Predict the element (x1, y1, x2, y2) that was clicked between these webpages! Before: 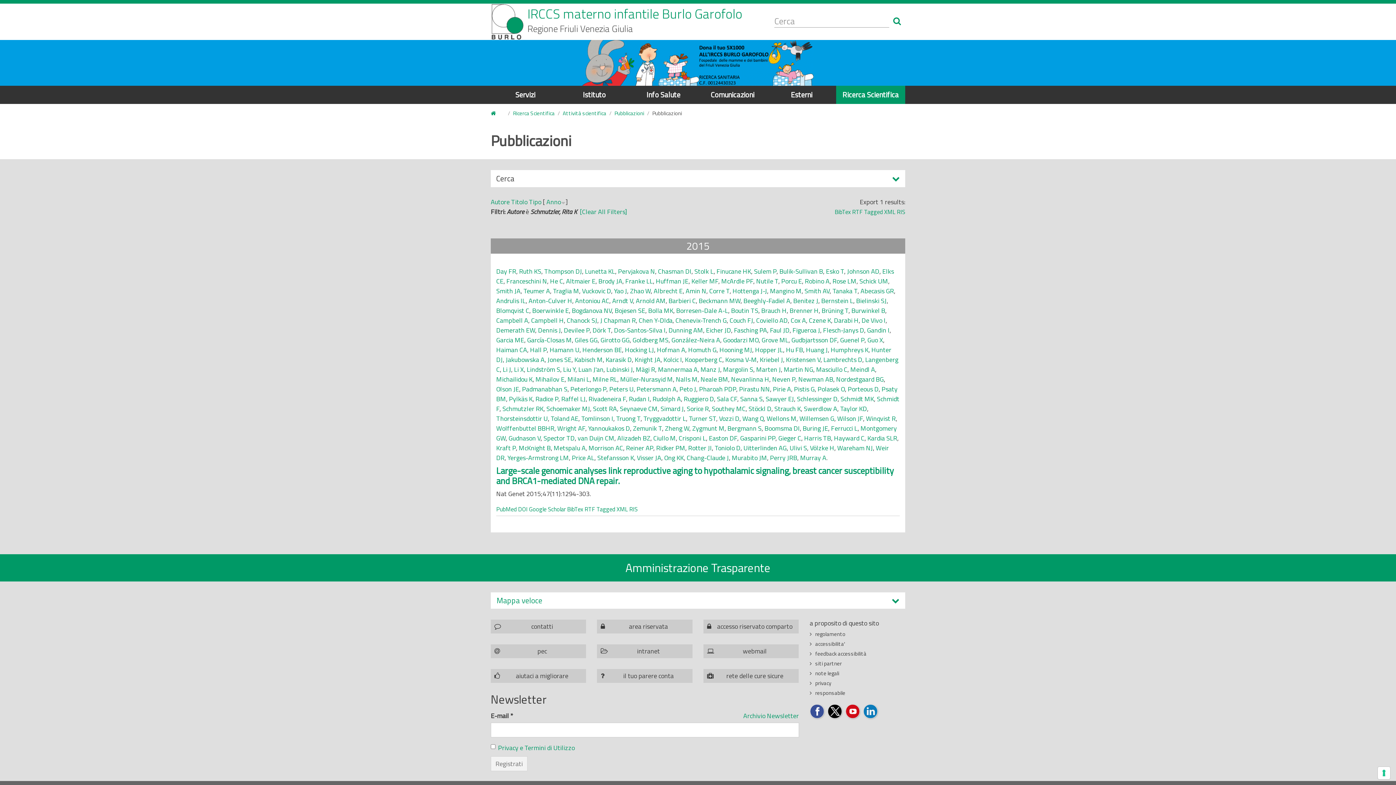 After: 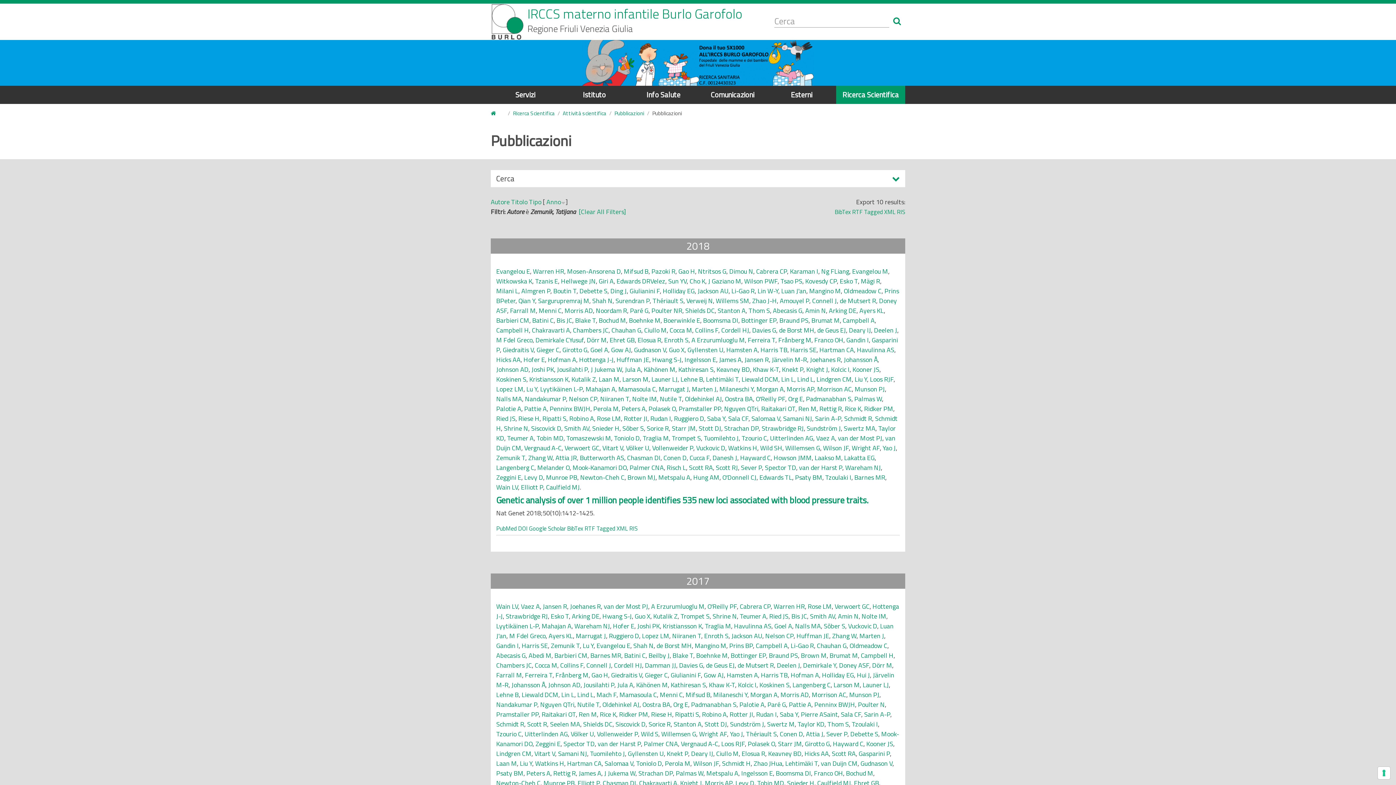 Action: bbox: (633, 423, 662, 433) label: Zemunik T